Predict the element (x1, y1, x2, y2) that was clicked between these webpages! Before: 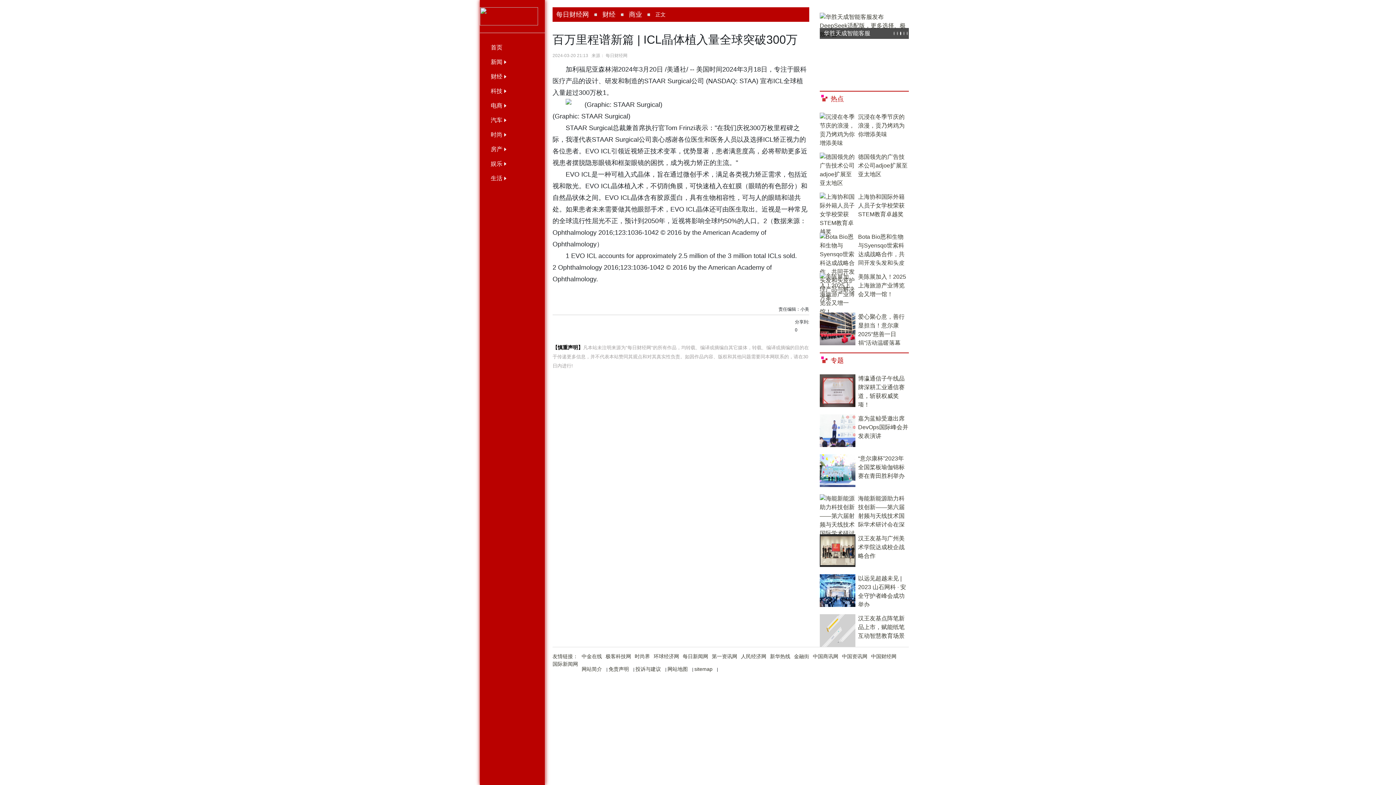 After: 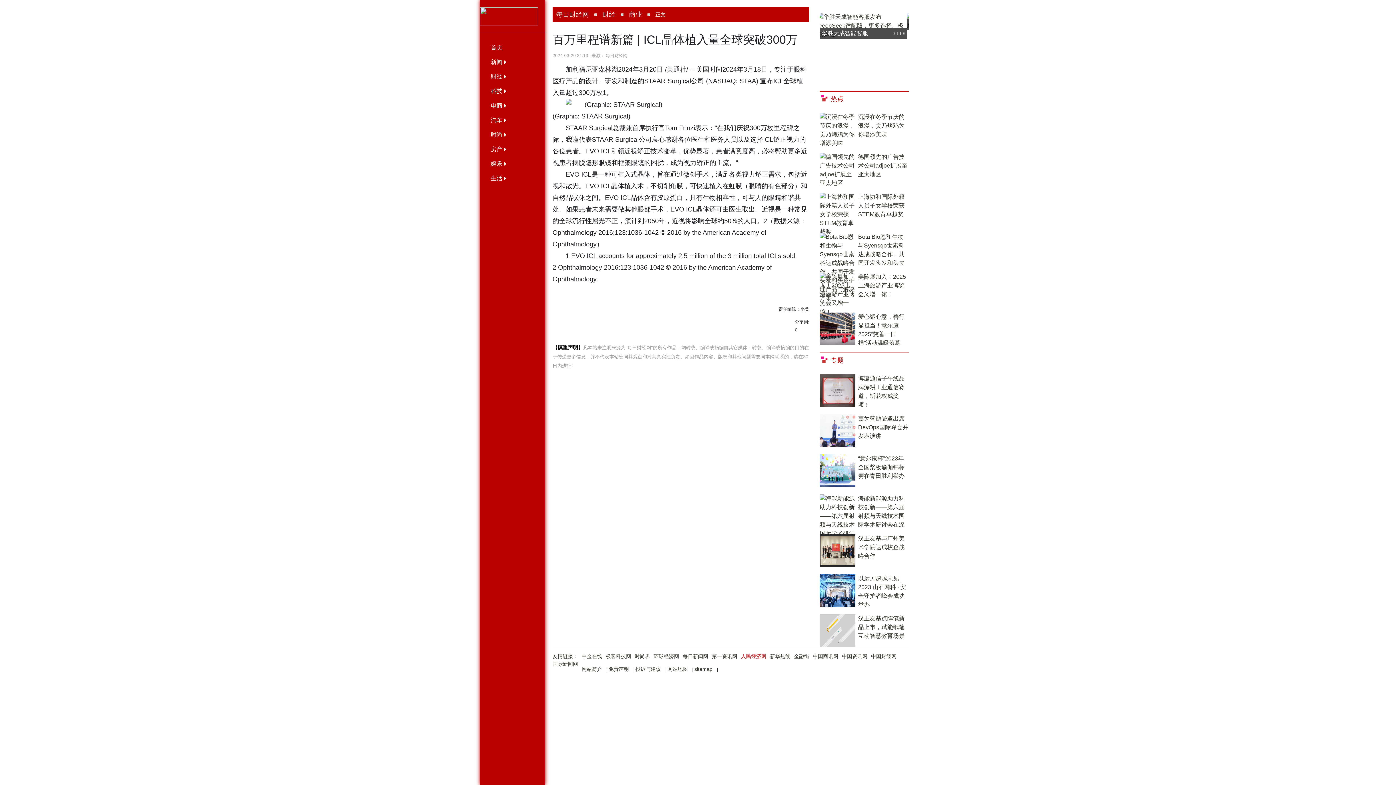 Action: bbox: (741, 653, 766, 659) label: 人民经济网